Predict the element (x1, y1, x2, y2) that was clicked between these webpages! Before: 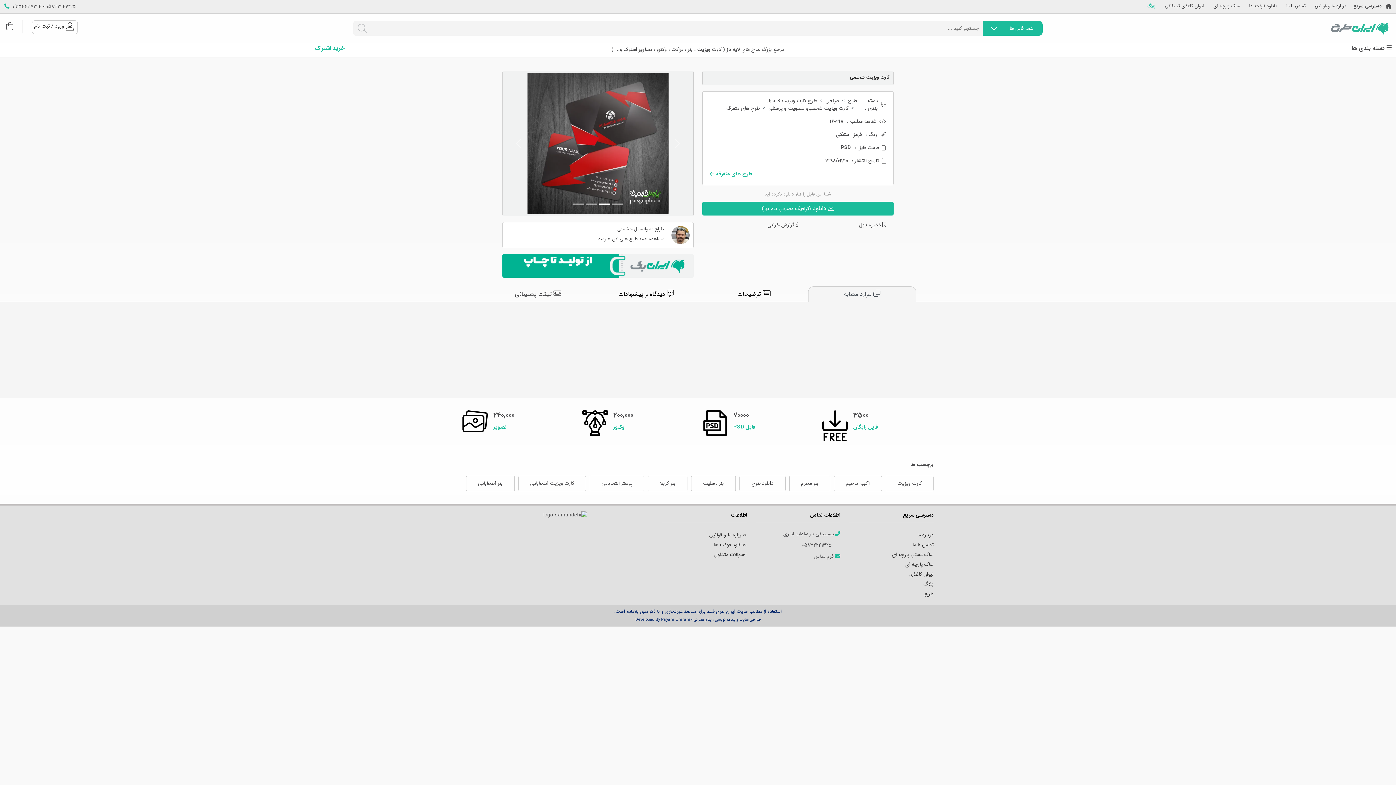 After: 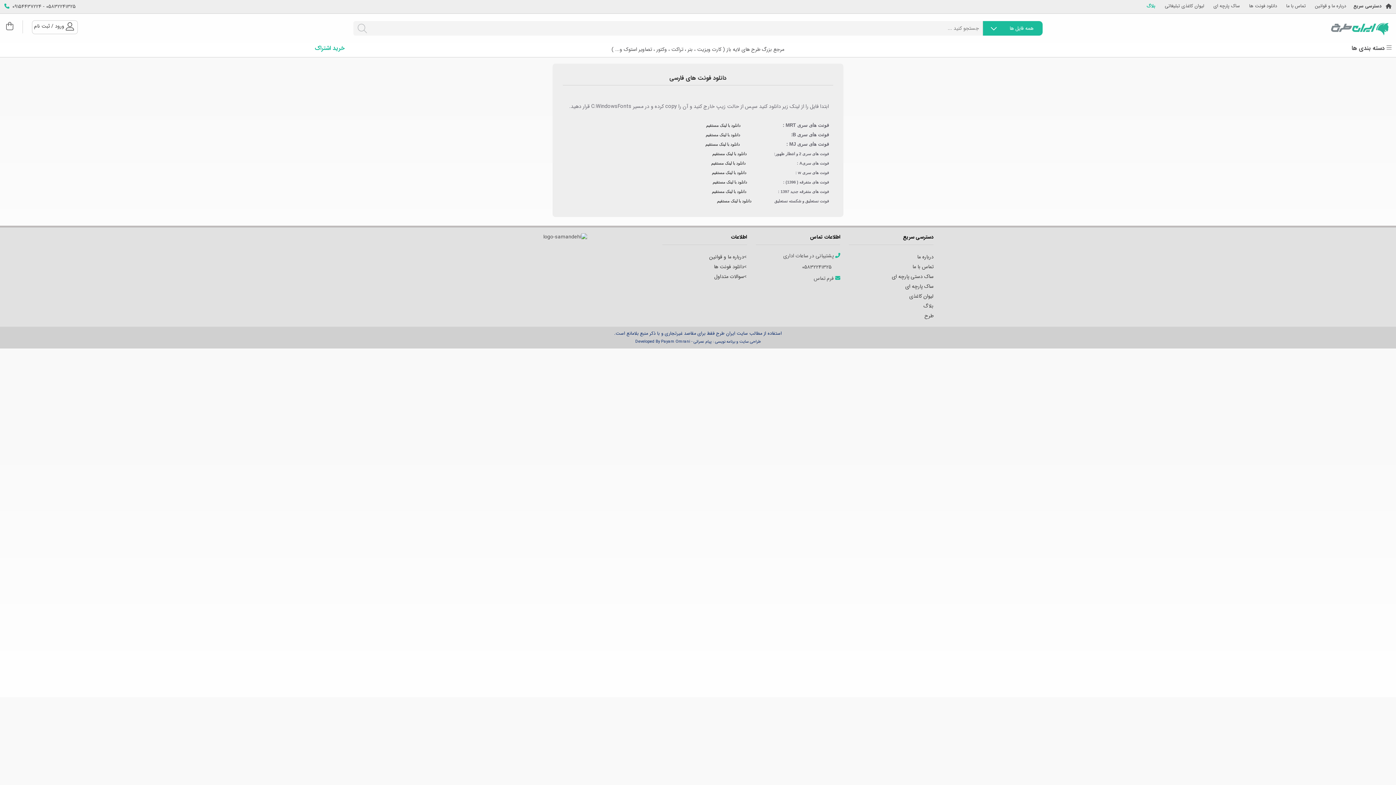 Action: label: دانلود فونت ها bbox: (714, 540, 744, 550)